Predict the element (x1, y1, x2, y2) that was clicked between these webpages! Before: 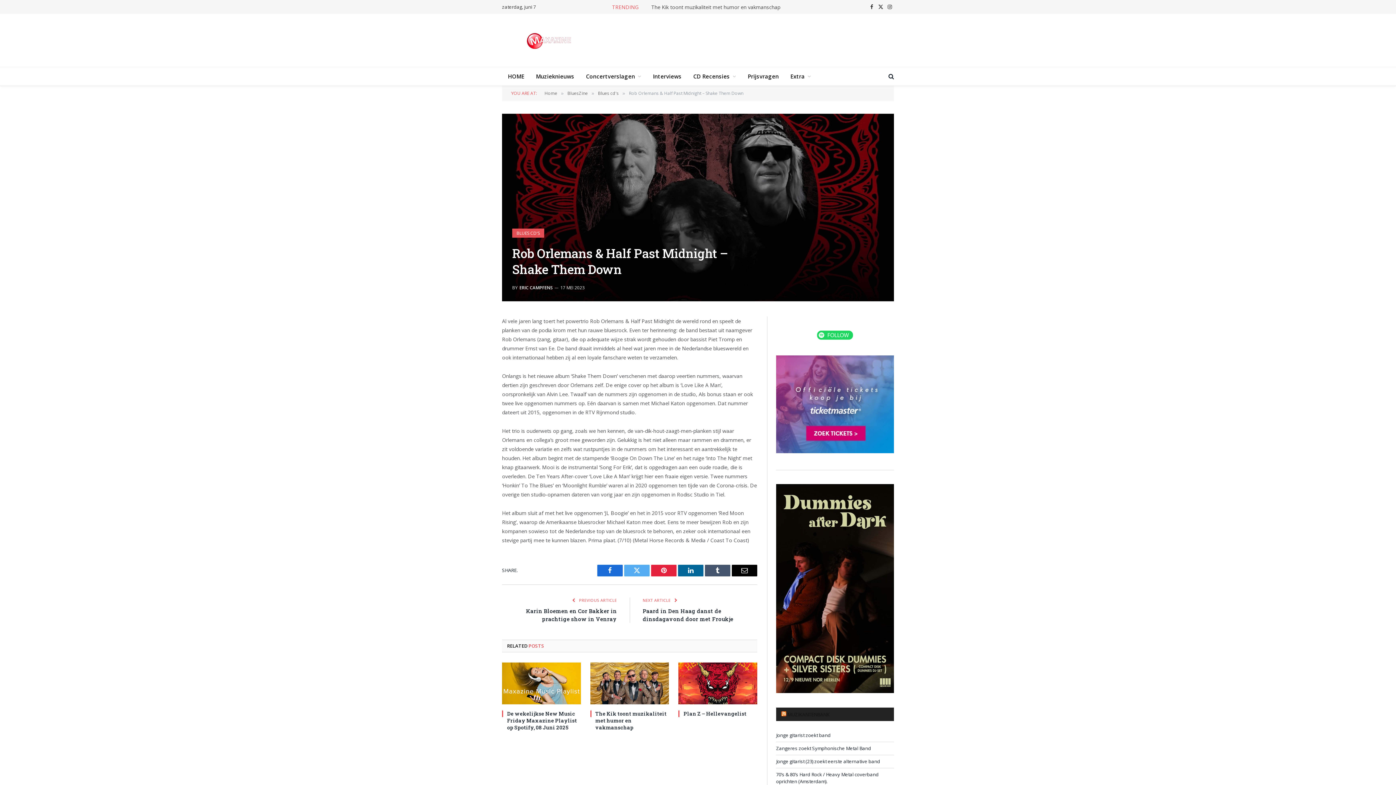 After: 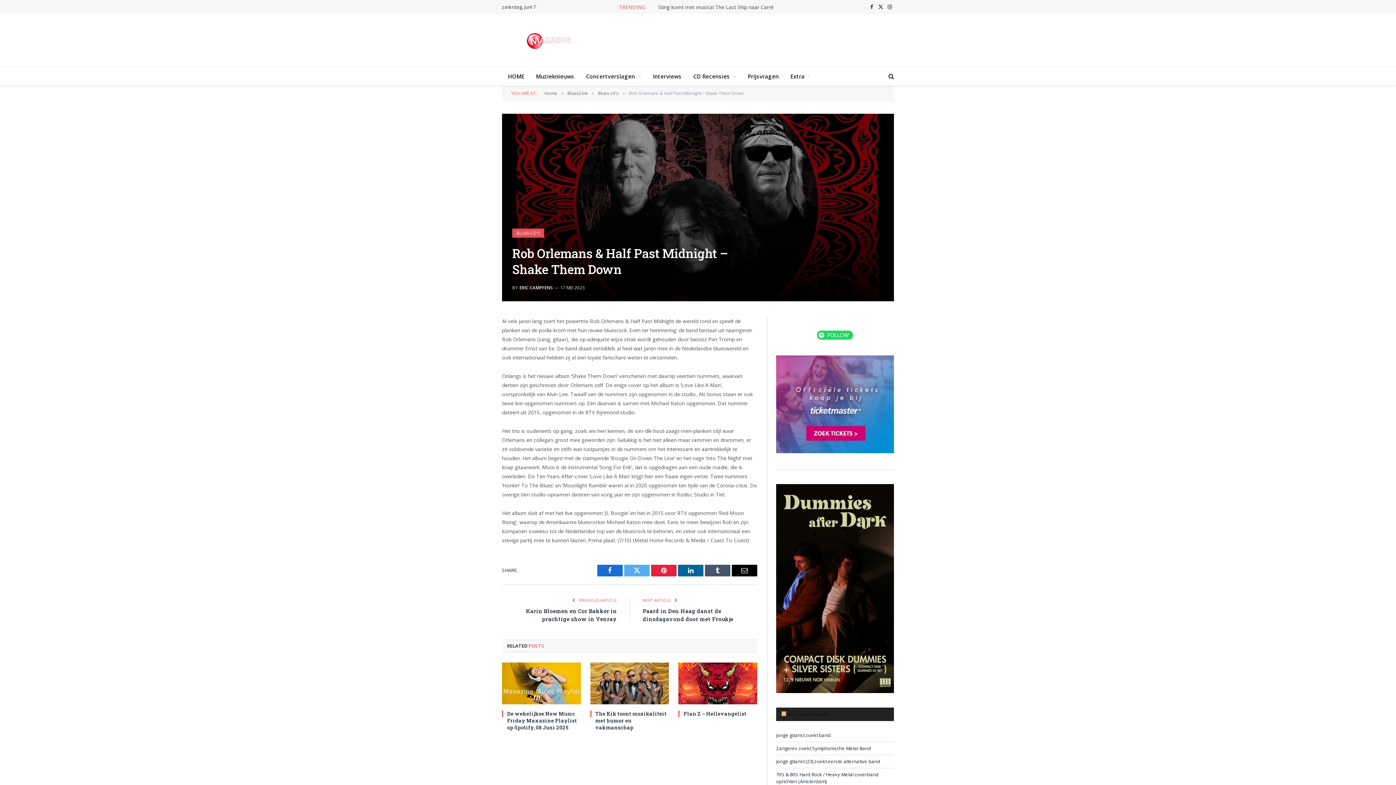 Action: bbox: (817, 334, 853, 341)